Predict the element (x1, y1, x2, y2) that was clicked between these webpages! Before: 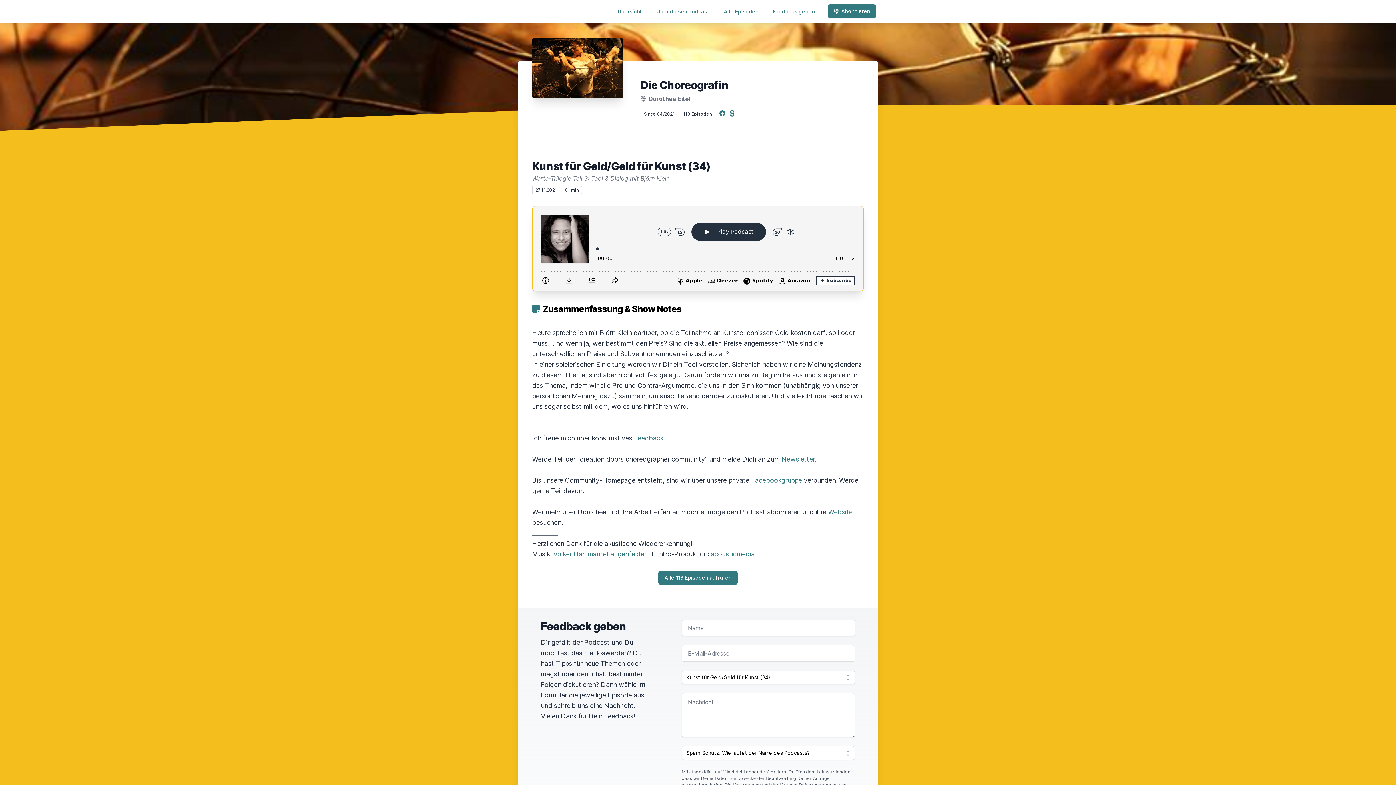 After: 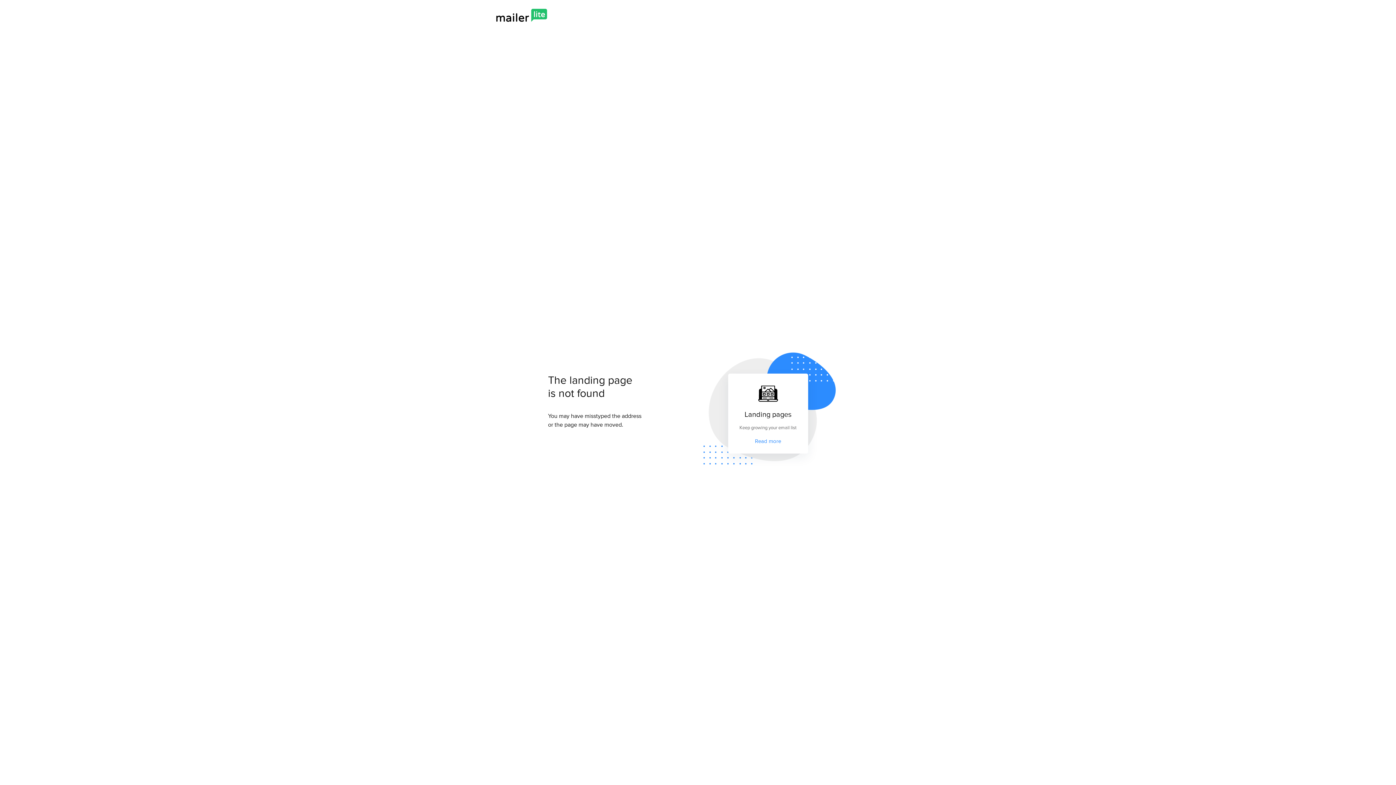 Action: label: Newsletter bbox: (781, 455, 814, 463)